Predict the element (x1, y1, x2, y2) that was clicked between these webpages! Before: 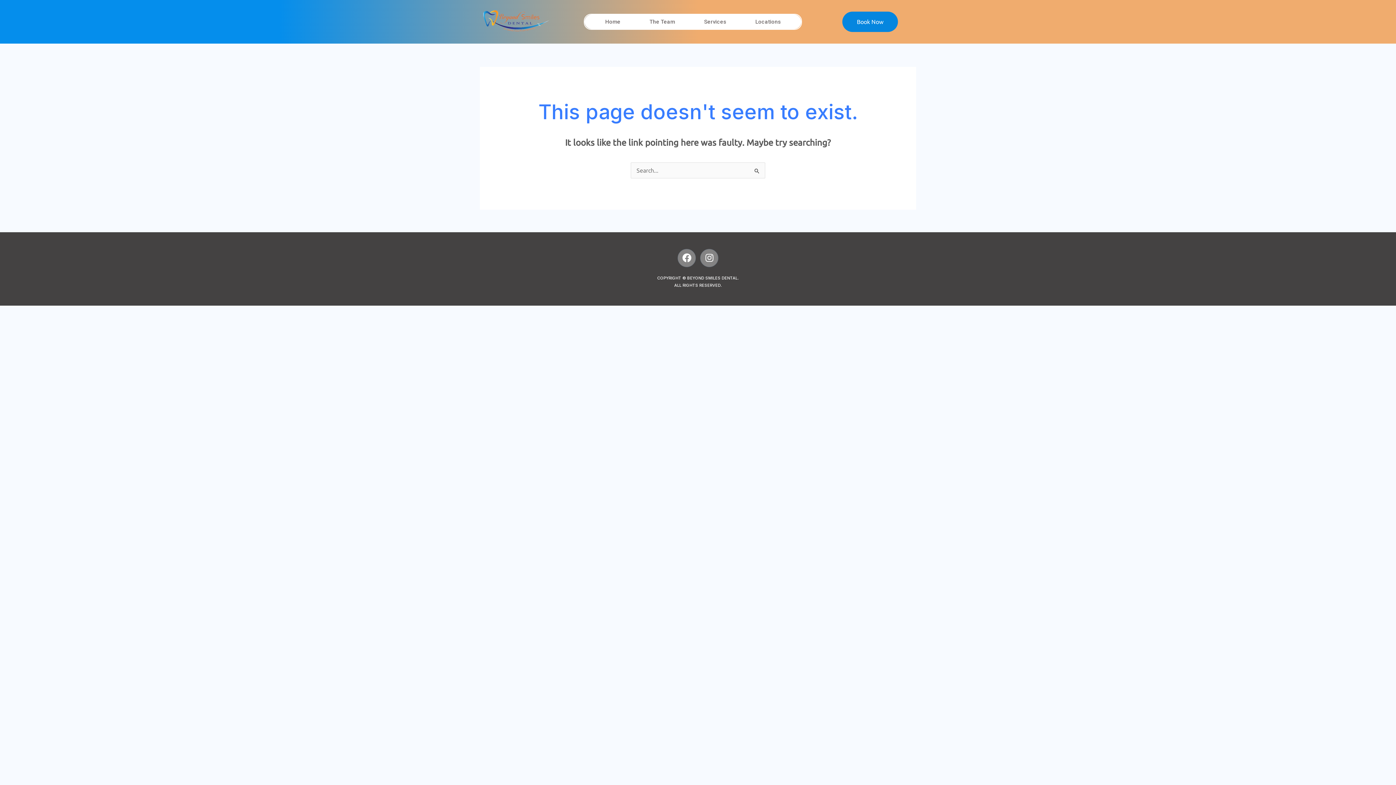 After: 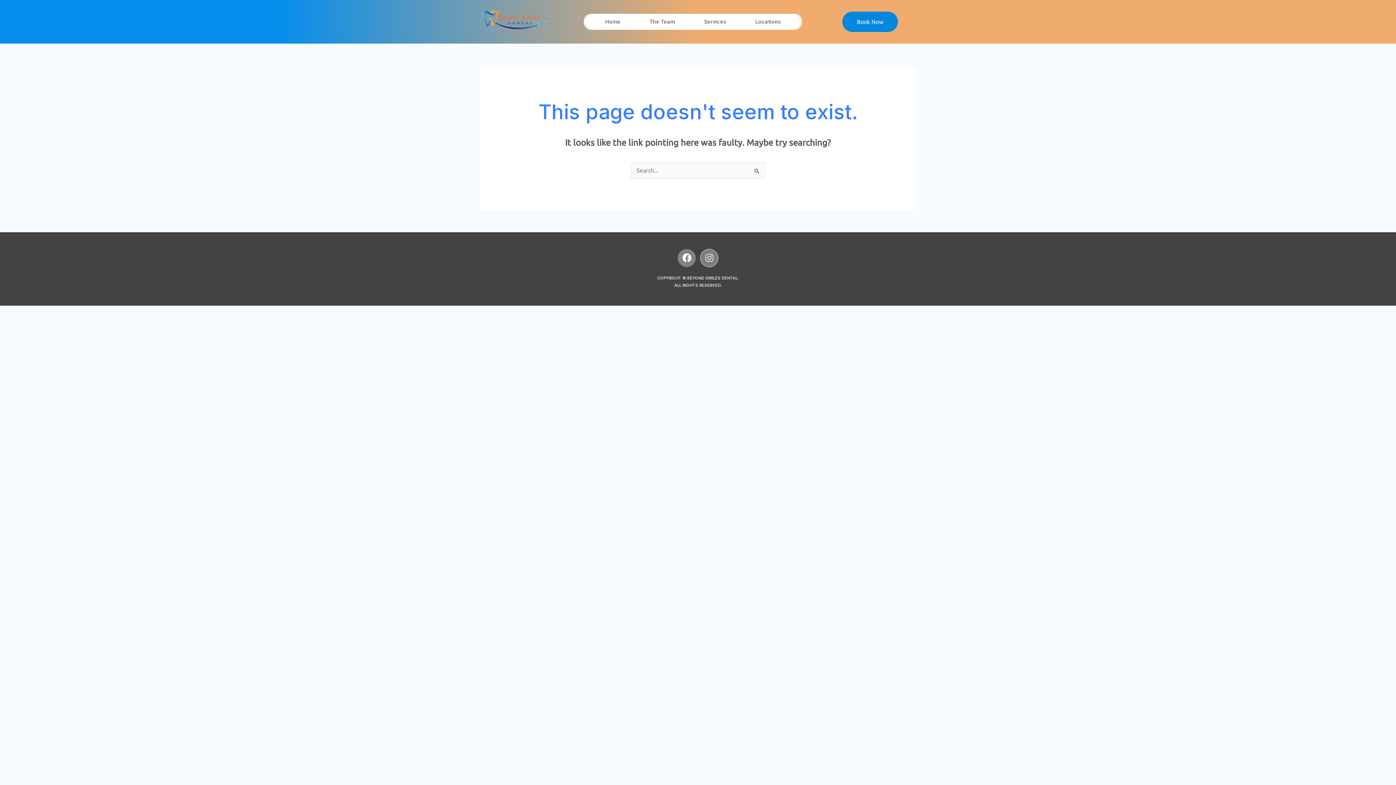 Action: bbox: (700, 249, 718, 267) label: Instagram